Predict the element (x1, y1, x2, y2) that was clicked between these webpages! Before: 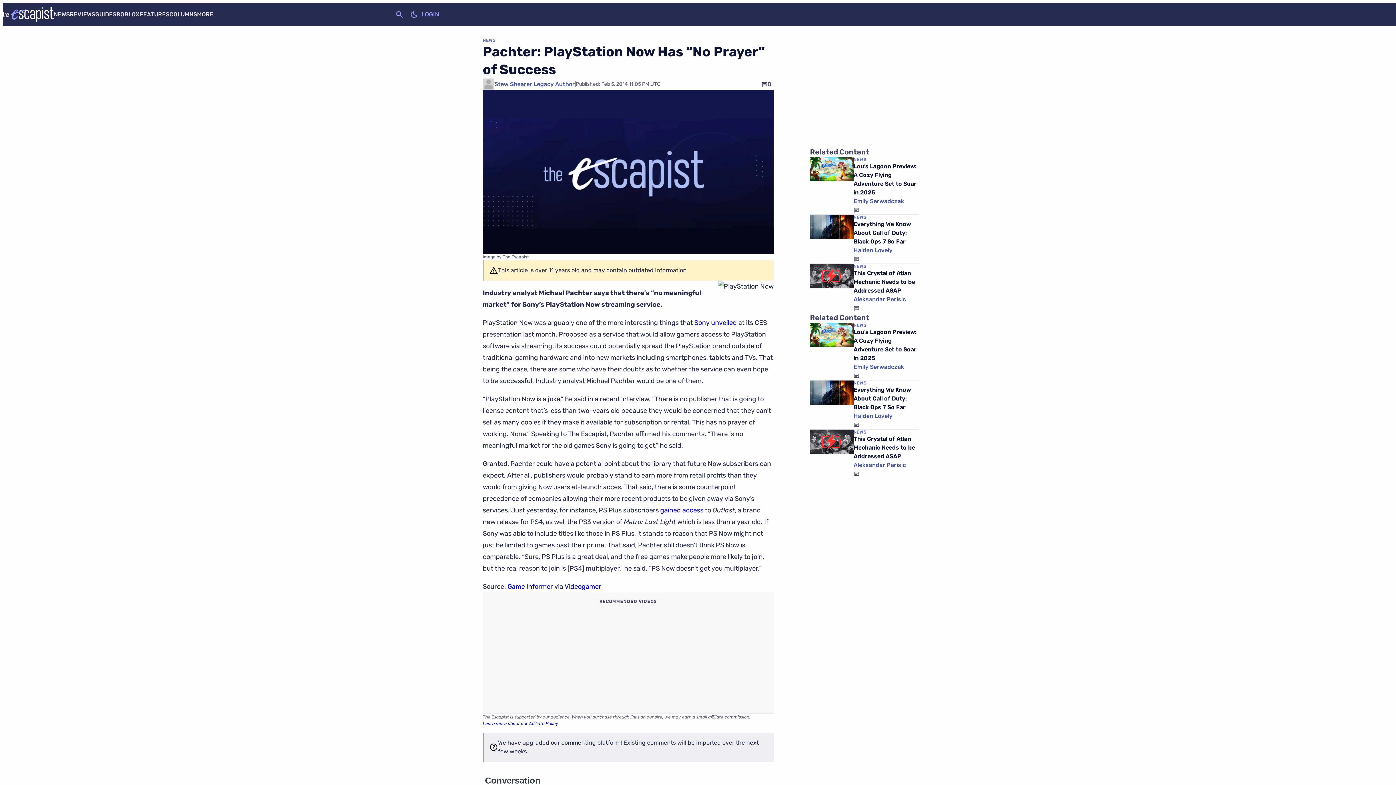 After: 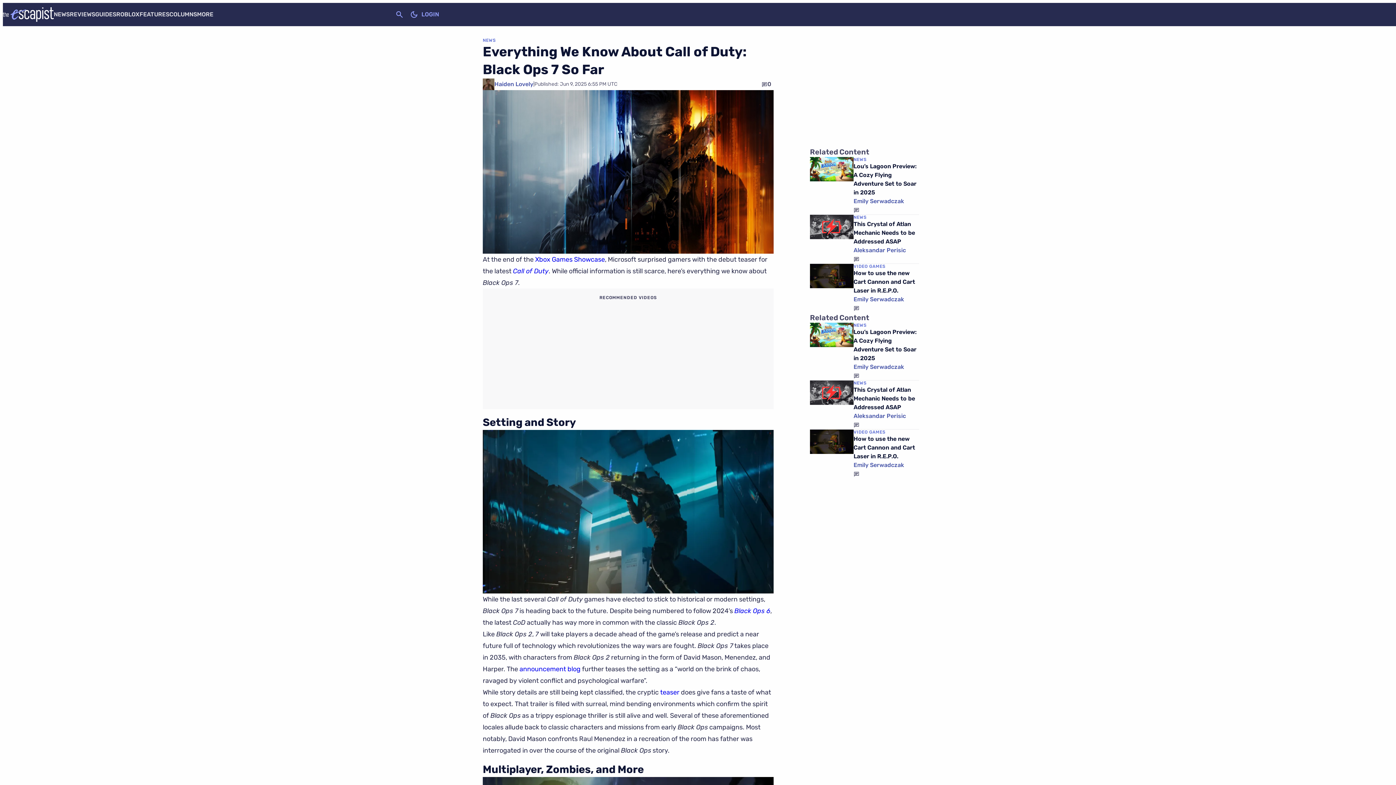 Action: bbox: (810, 380, 853, 429)